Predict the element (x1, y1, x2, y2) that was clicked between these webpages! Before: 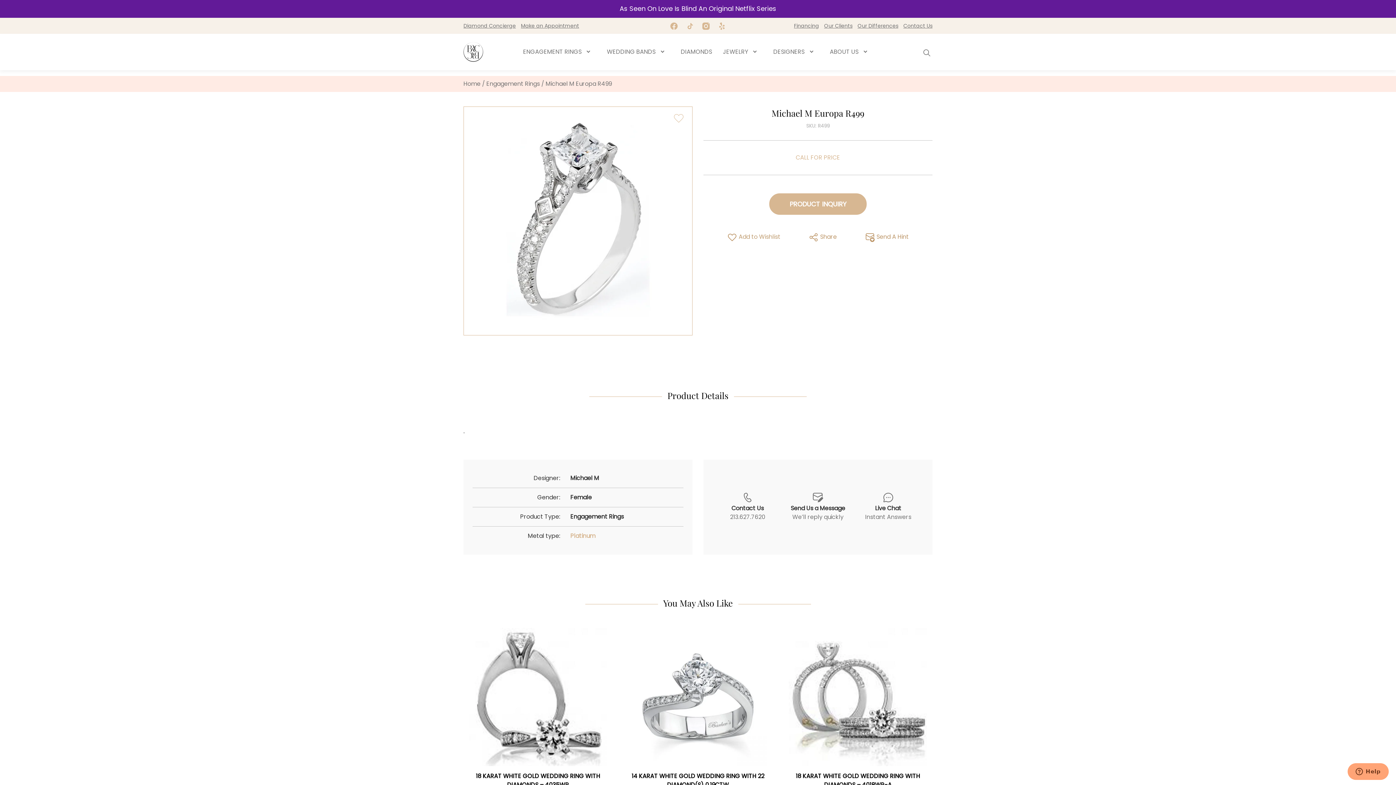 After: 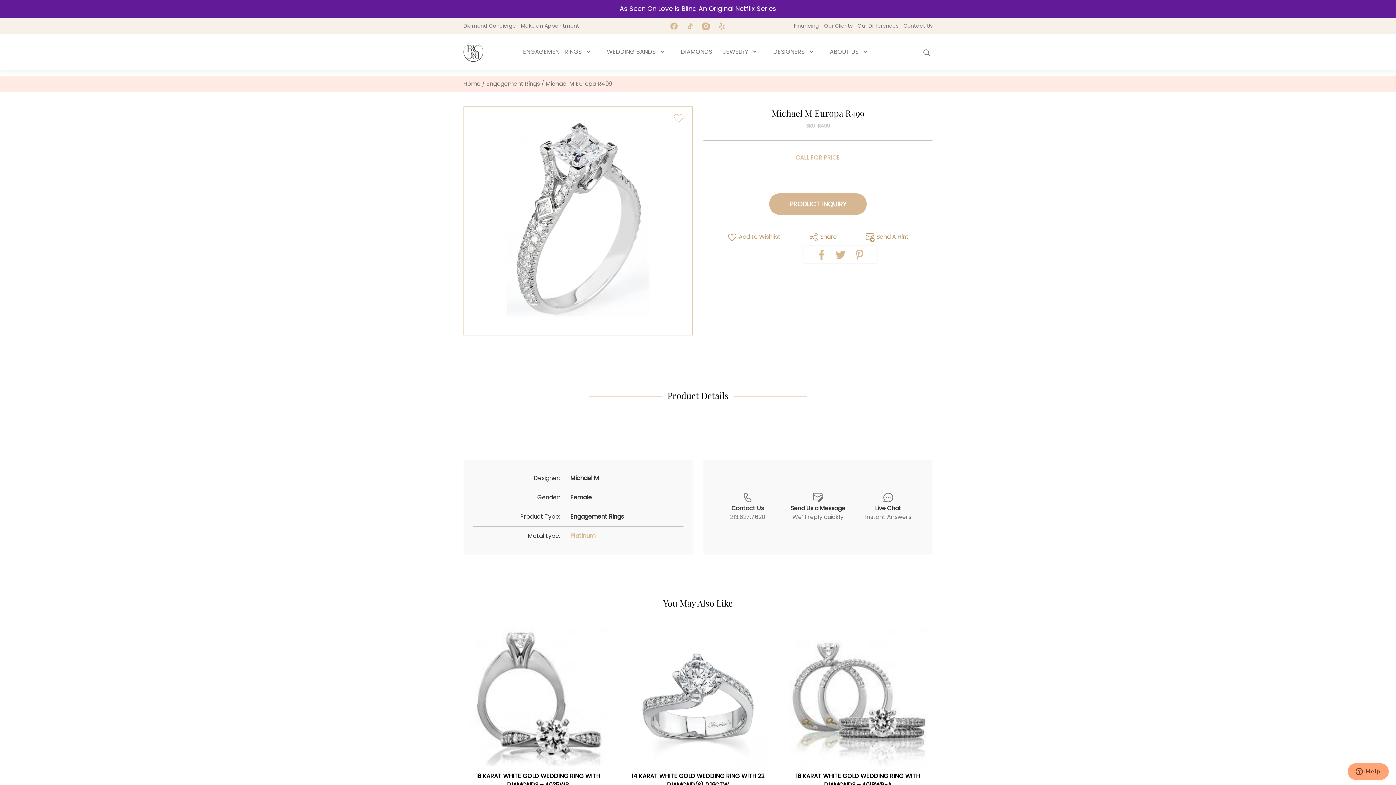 Action: bbox: (804, 229, 841, 245) label:  Share